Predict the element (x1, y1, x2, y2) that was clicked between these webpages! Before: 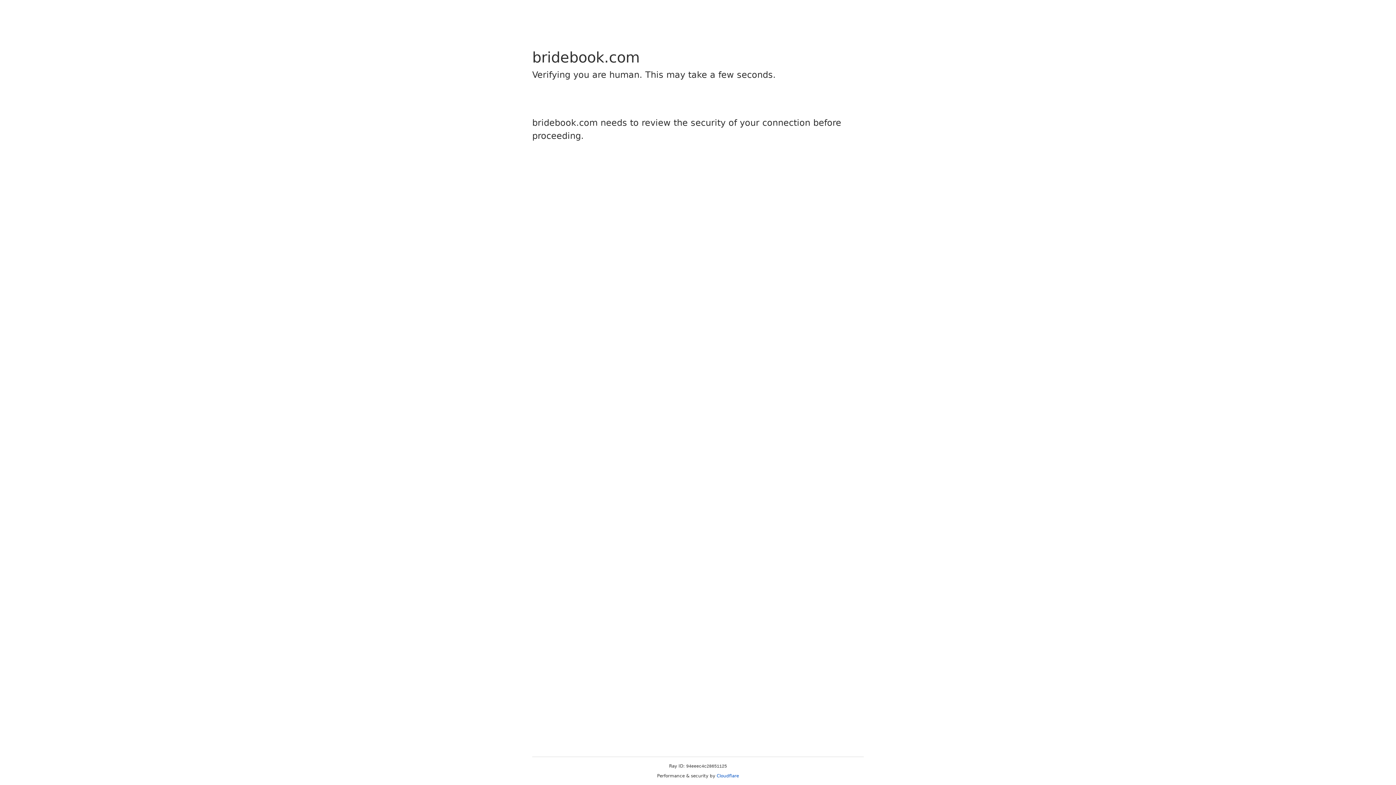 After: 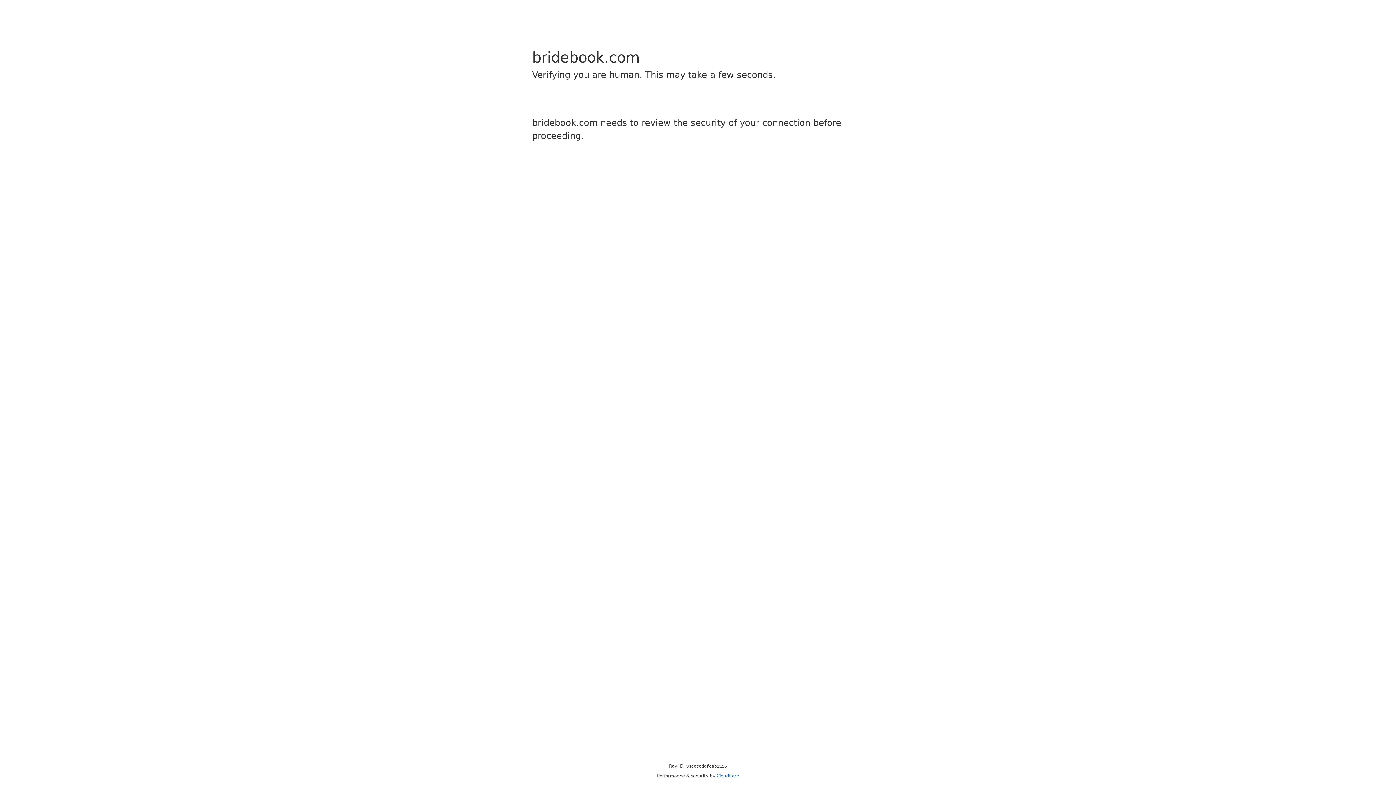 Action: bbox: (716, 773, 739, 778) label: Cloudflare